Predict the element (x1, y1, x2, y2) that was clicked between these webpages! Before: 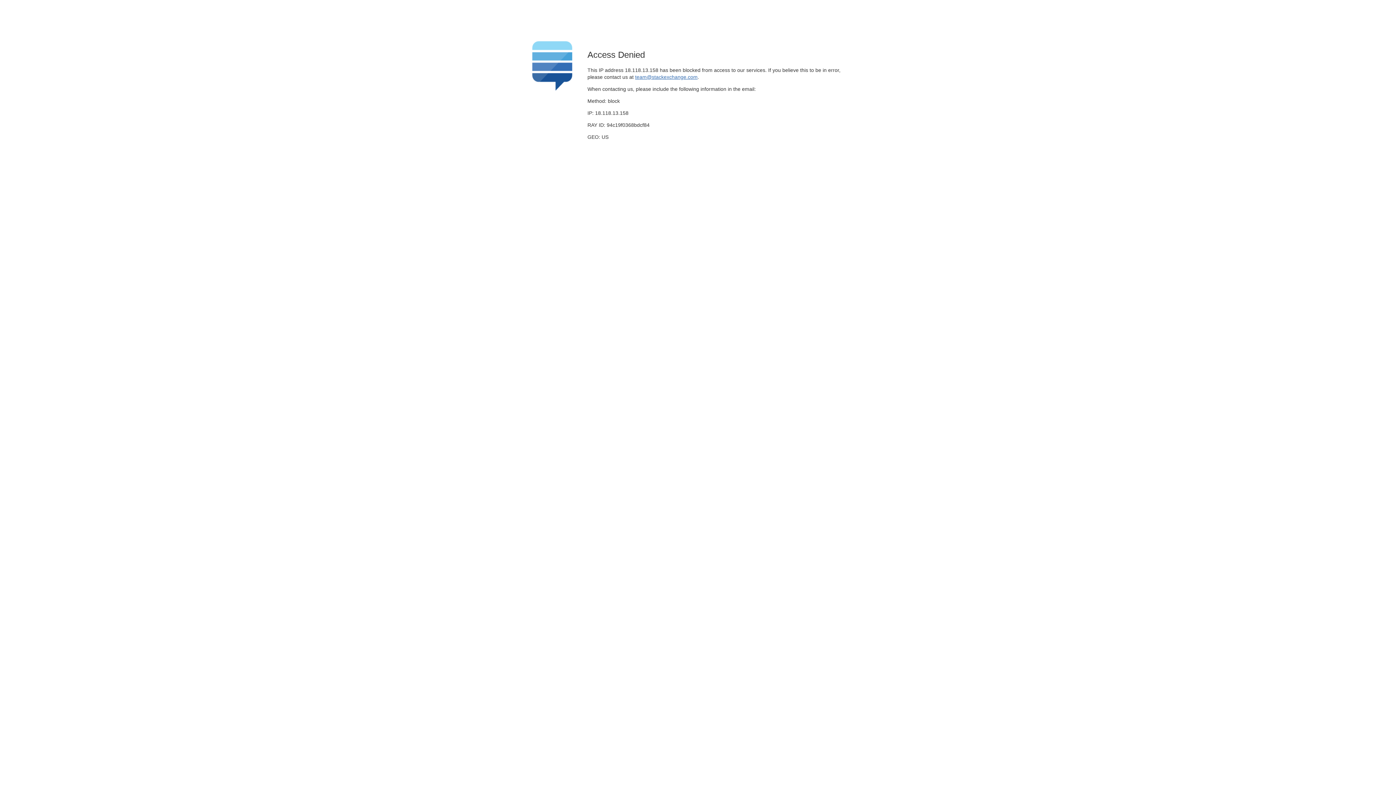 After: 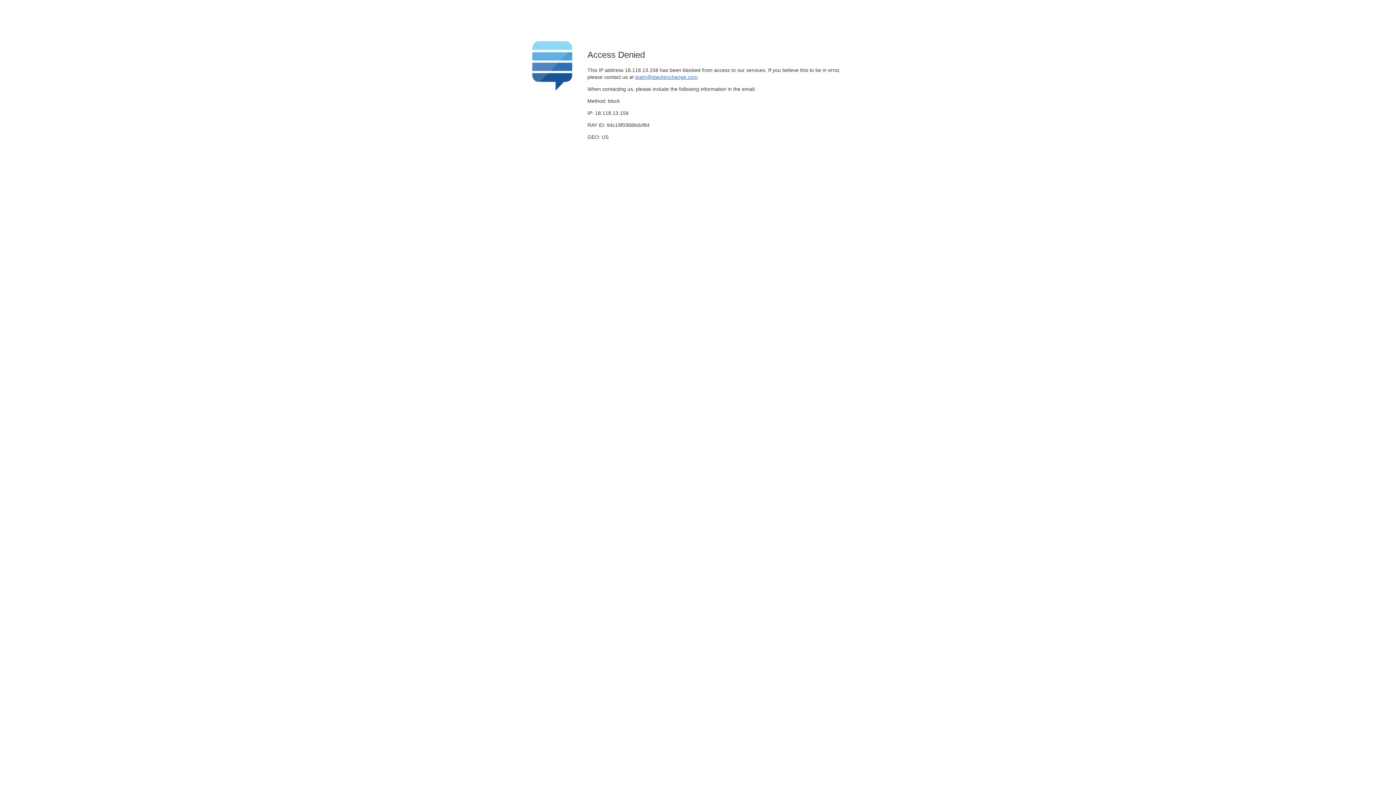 Action: label: team@stackexchange.com bbox: (635, 74, 697, 79)